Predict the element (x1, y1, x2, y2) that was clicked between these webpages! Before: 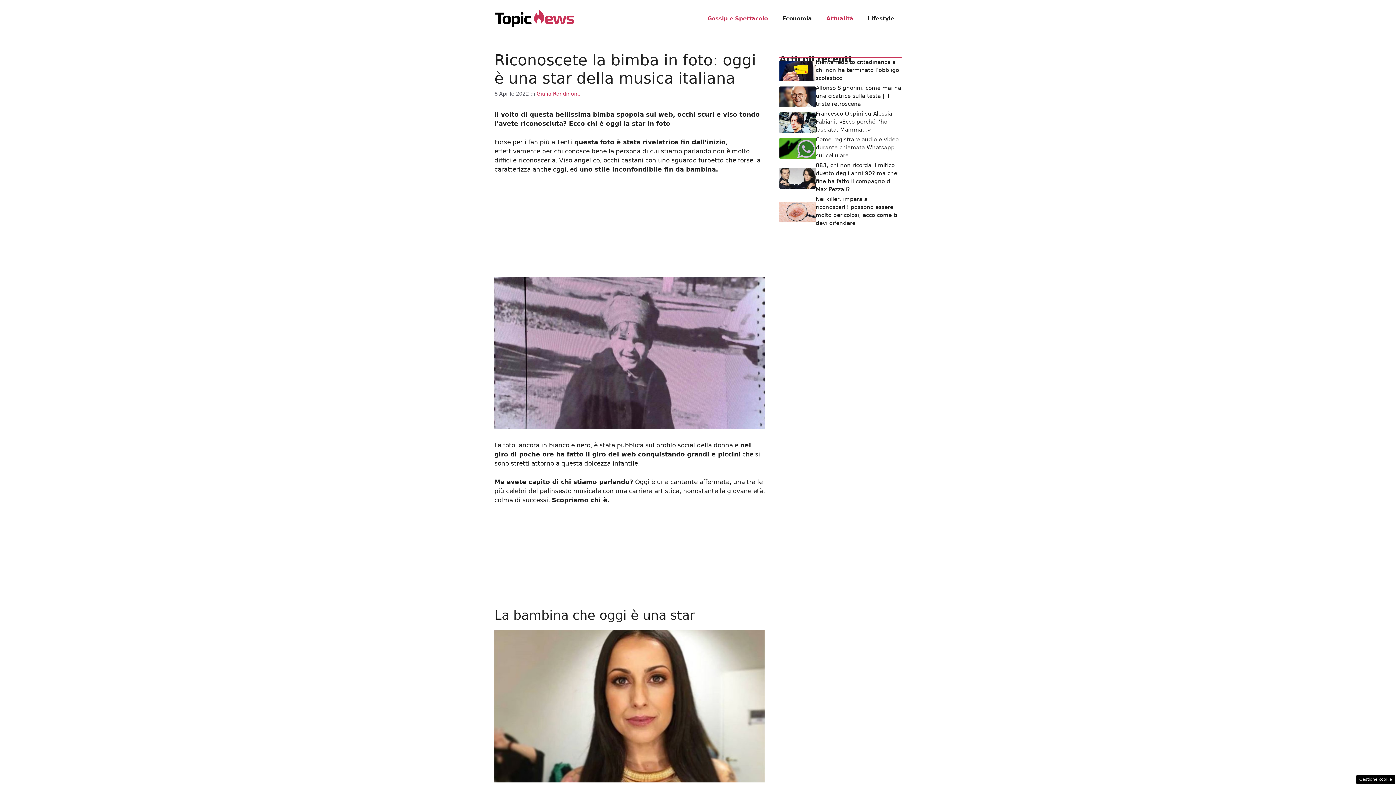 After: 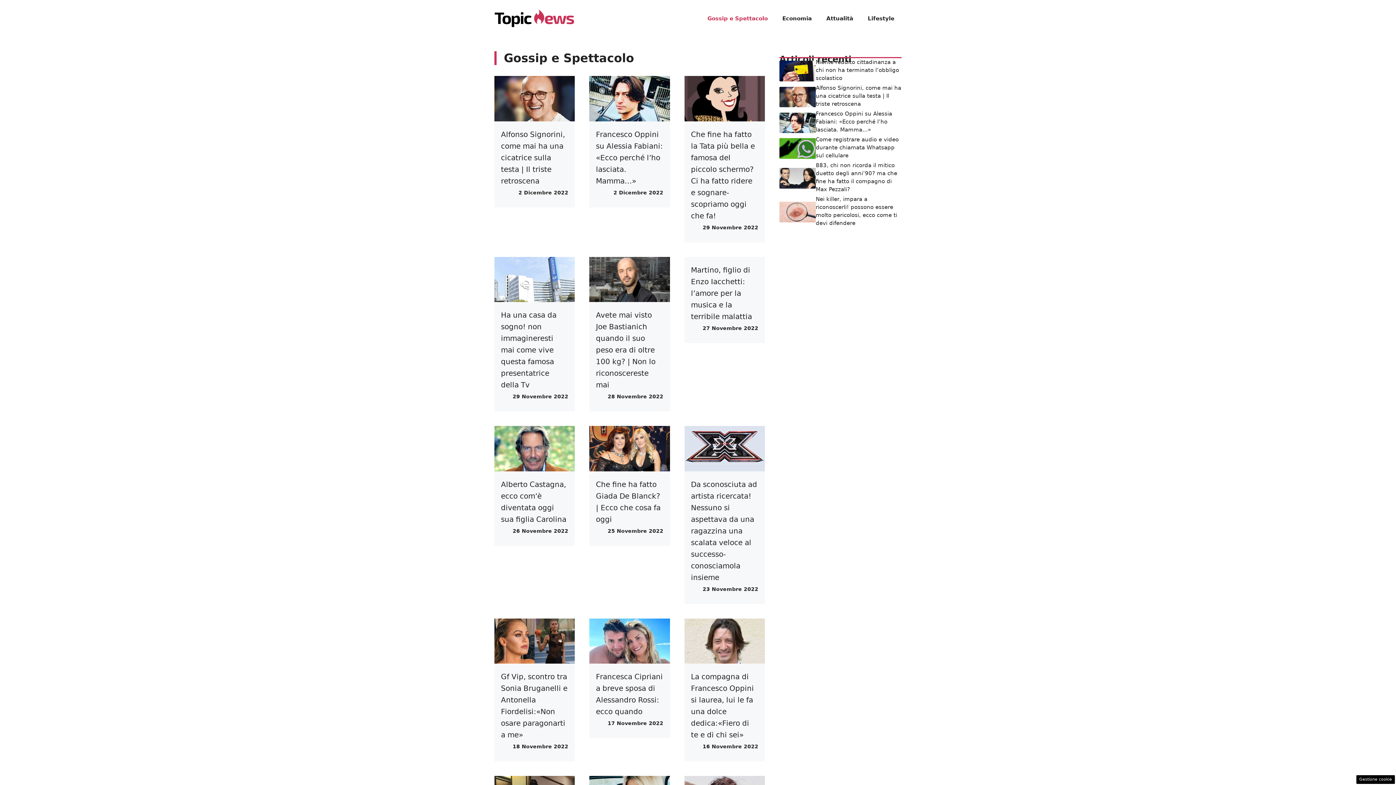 Action: bbox: (700, 7, 775, 29) label: Gossip e Spettacolo